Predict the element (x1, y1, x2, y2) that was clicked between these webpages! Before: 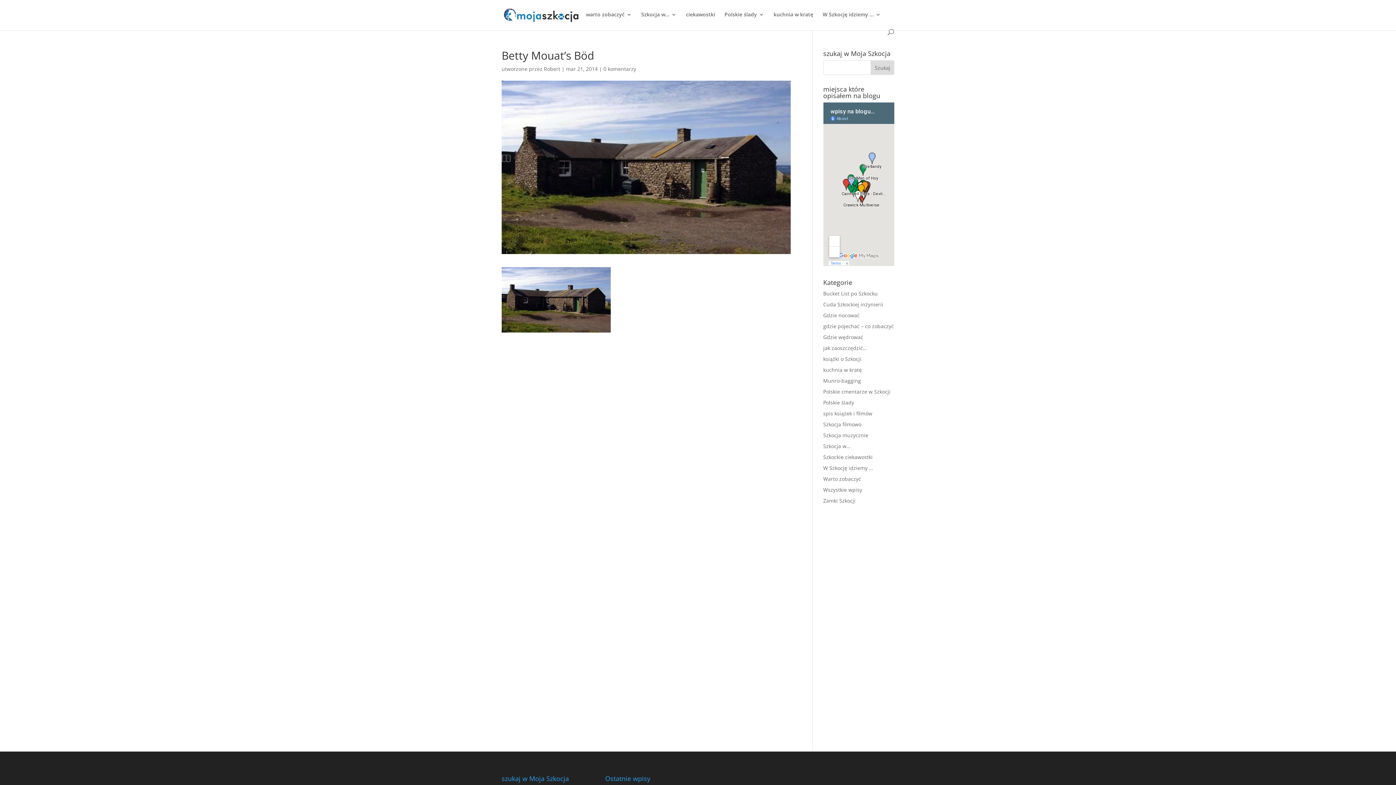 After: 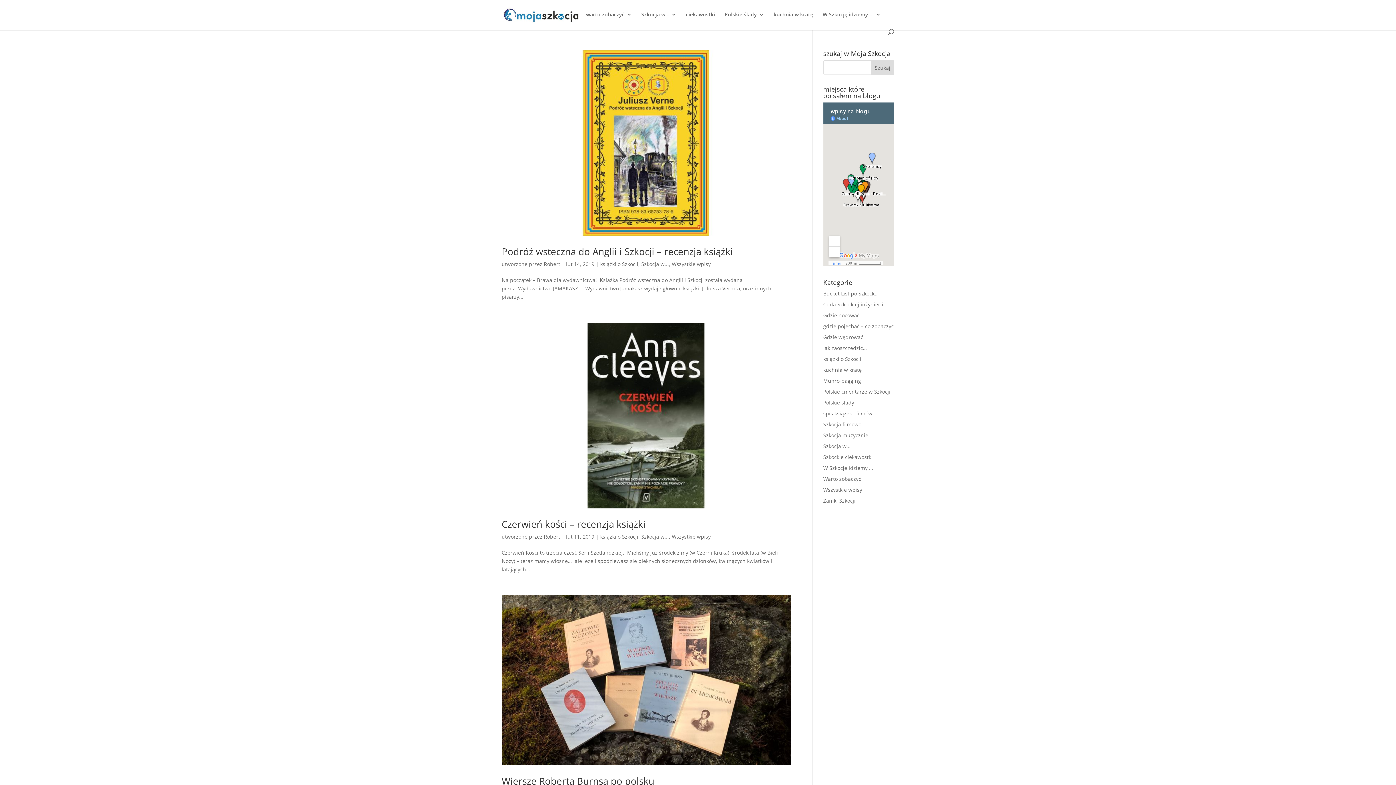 Action: label: książki o Szkocji bbox: (823, 355, 861, 362)